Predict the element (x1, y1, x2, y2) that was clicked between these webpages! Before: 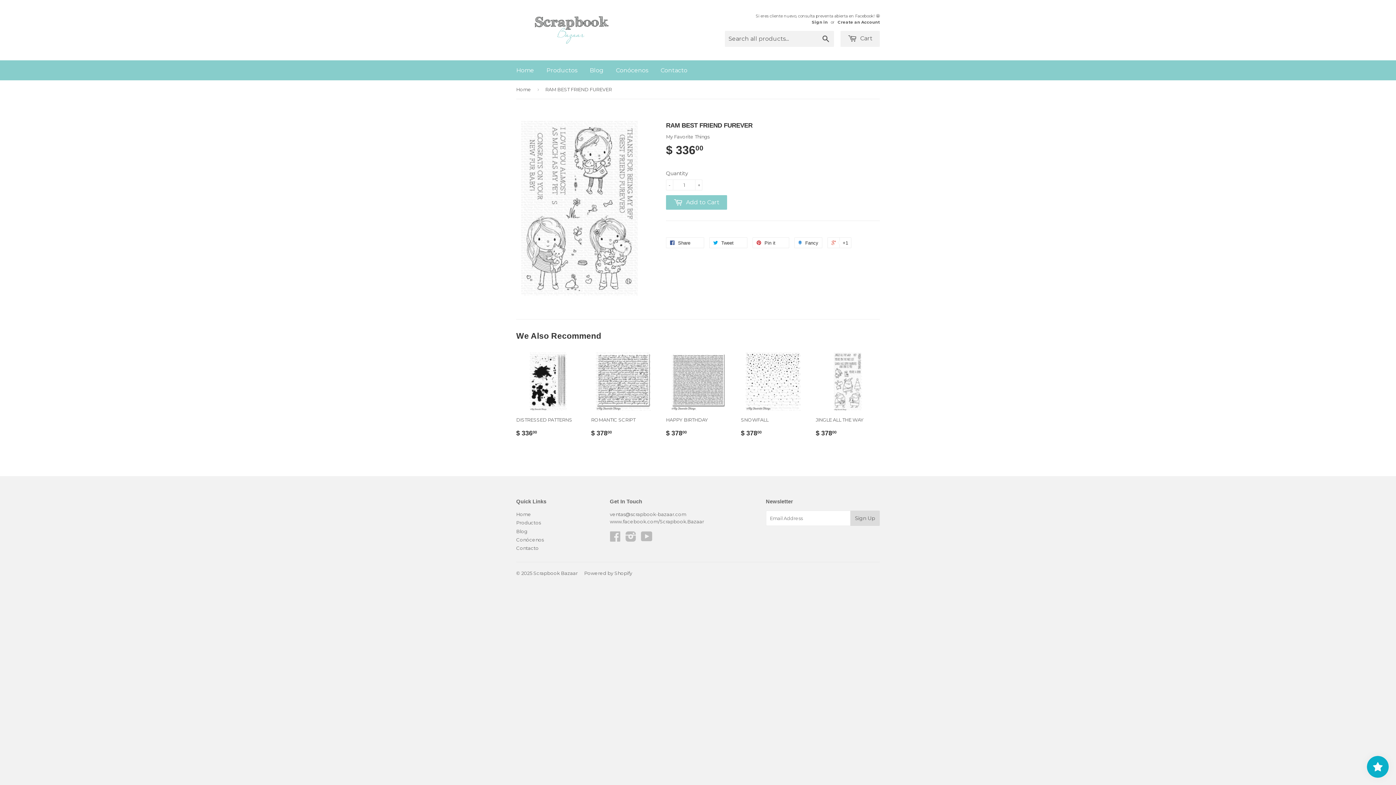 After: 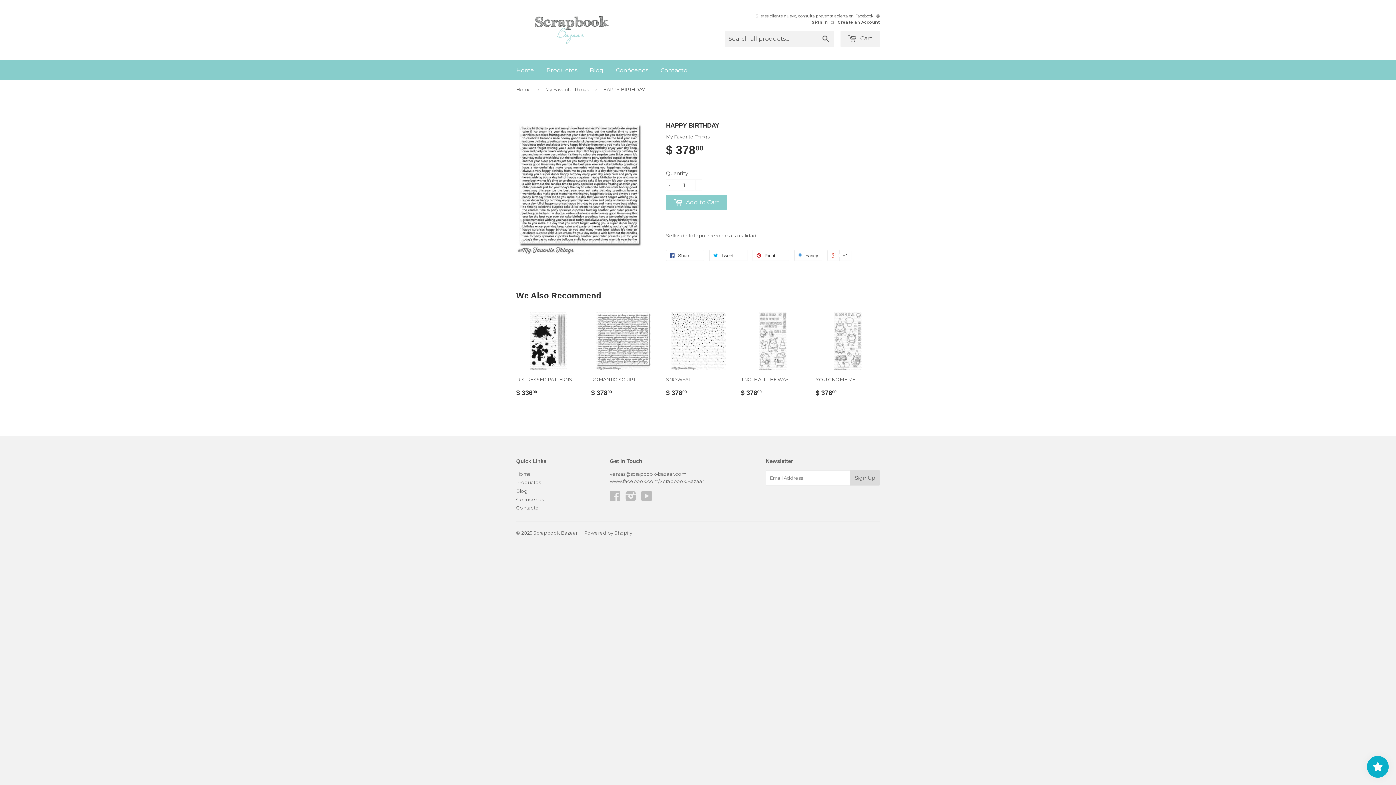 Action: label: HAPPY BIRTHDAY

$ 37800 bbox: (666, 352, 730, 443)